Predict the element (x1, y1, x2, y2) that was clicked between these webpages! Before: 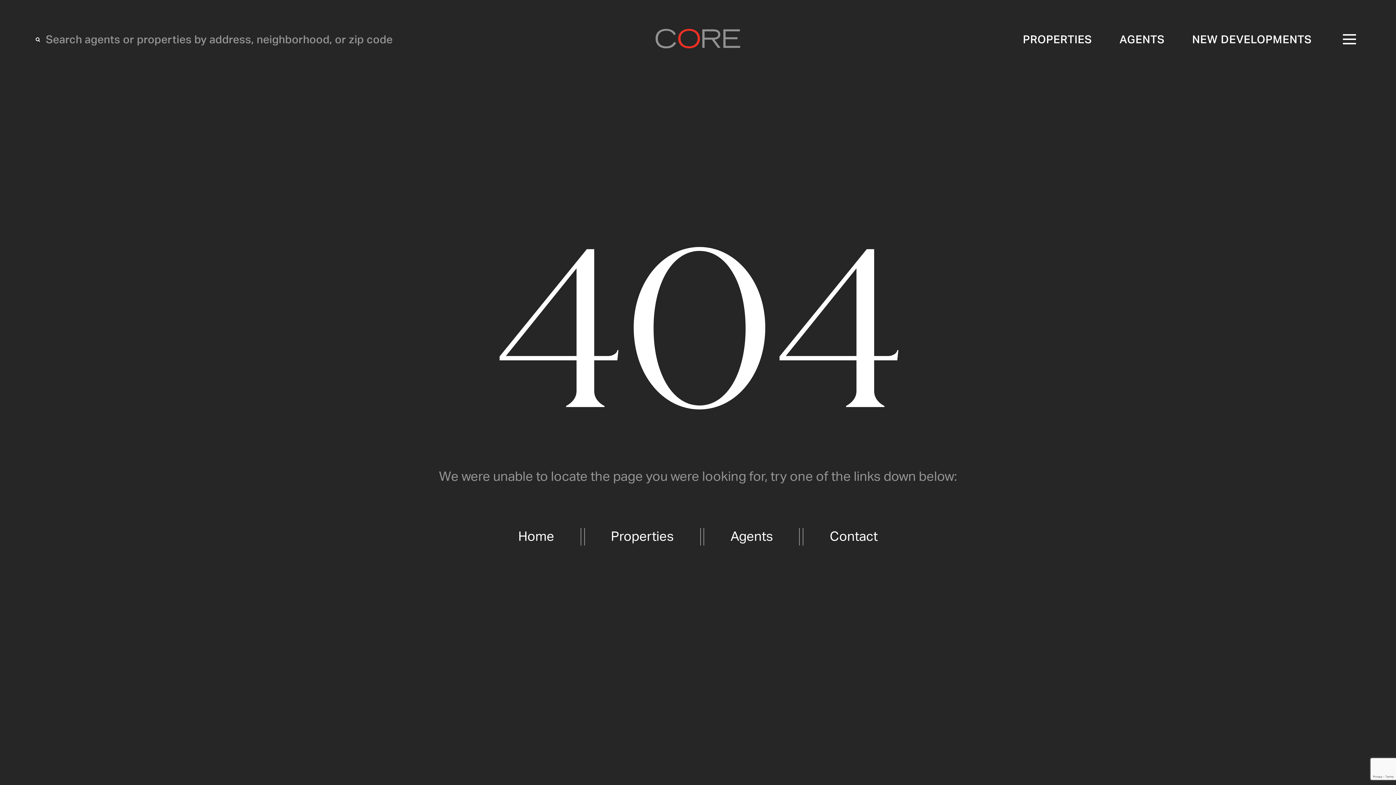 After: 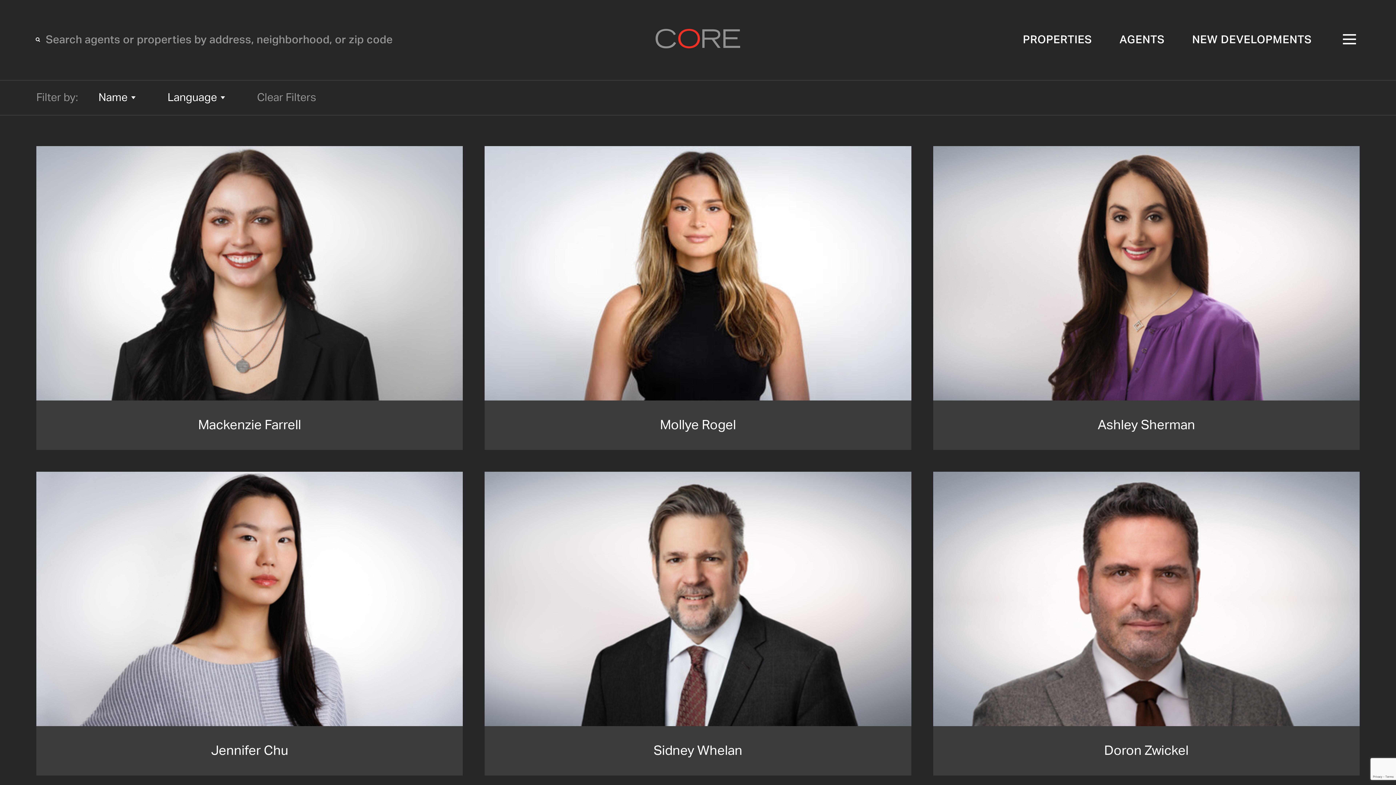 Action: label: Agents bbox: (703, 528, 800, 545)